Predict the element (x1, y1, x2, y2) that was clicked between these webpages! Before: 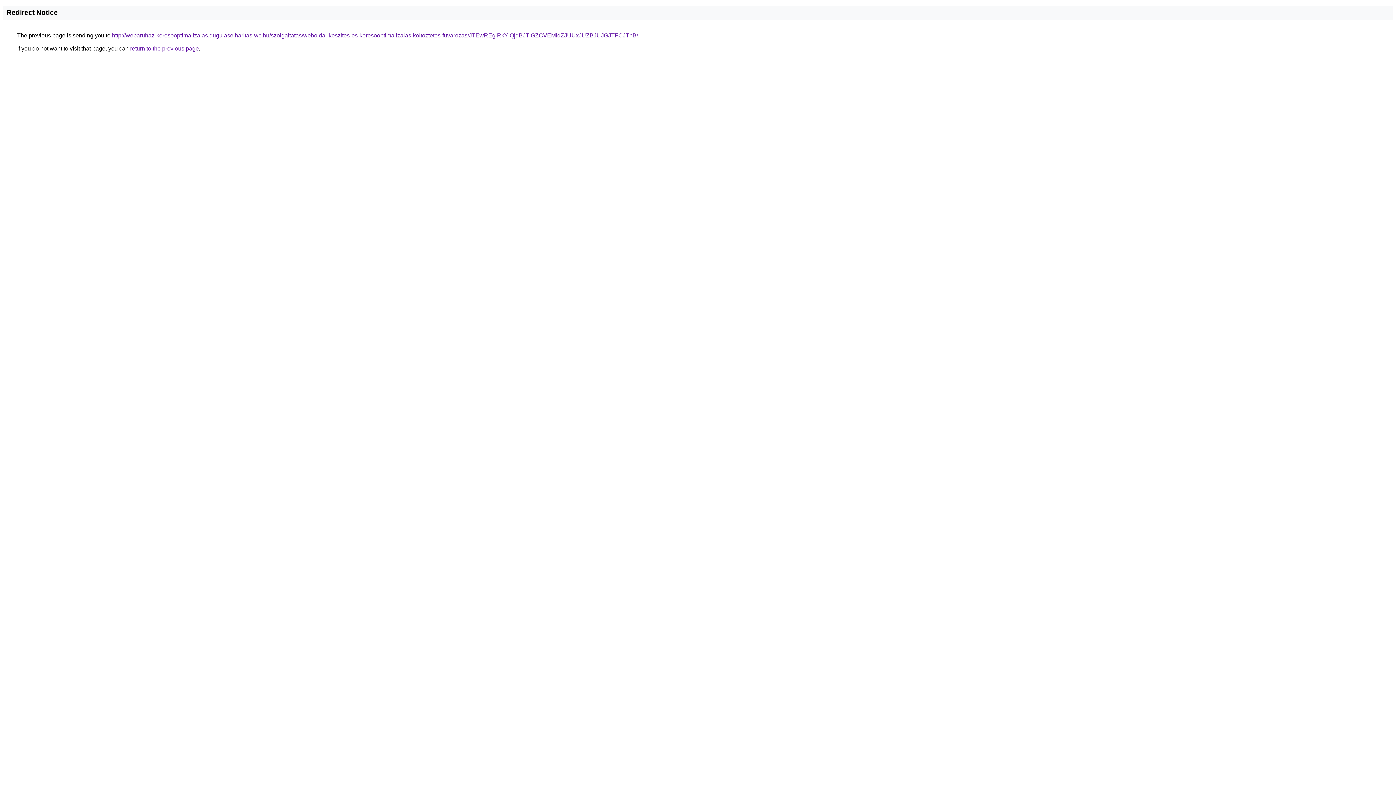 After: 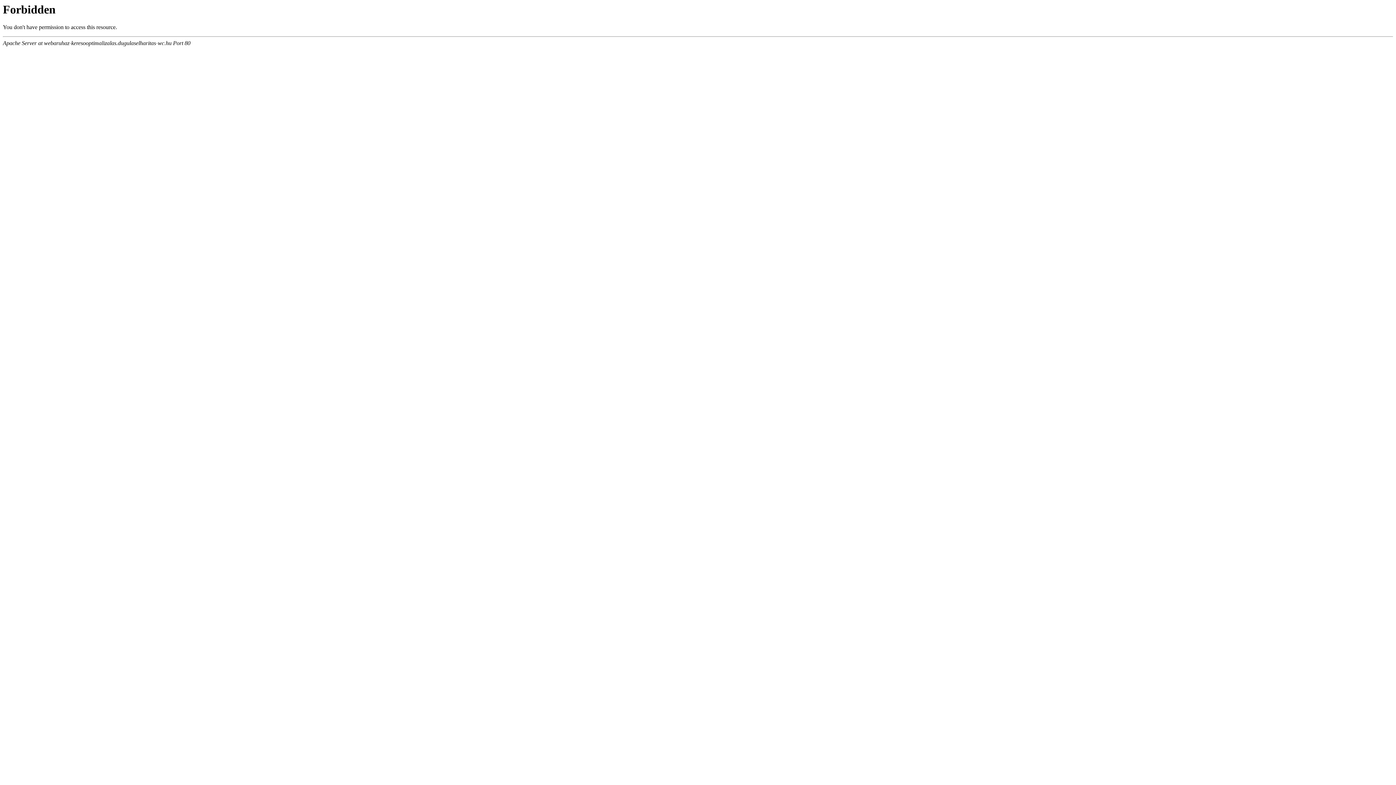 Action: bbox: (112, 32, 638, 38) label: http://webaruhaz-keresooptimalizalas.dugulaselharitas-wc.hu/szolgaltatas/weboldal-keszites-es-keresooptimalizalas-koltoztetes-fuvarozas/JTEwREglRkYlQjdBJTlGZCVEMldZJUUxJUZBJUJGJTFCJThB/